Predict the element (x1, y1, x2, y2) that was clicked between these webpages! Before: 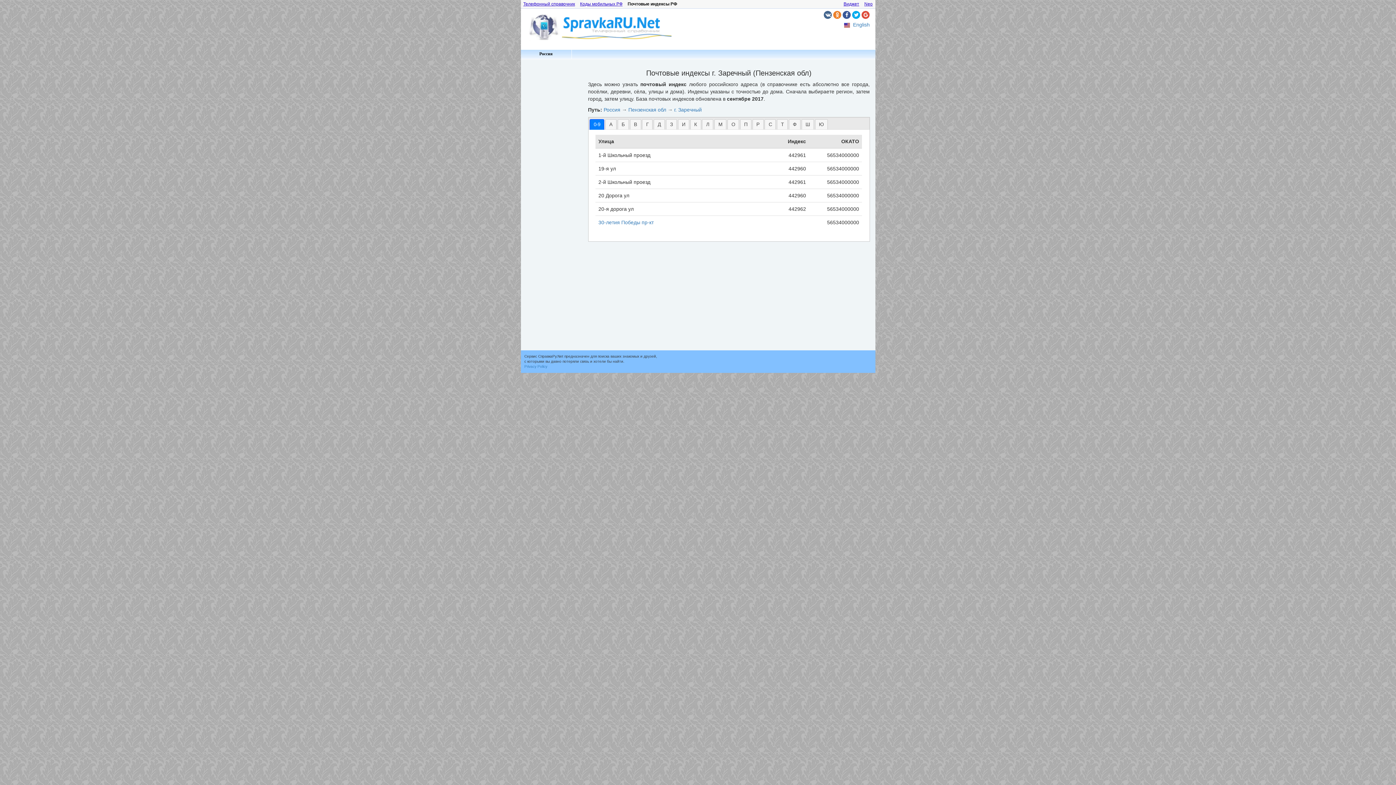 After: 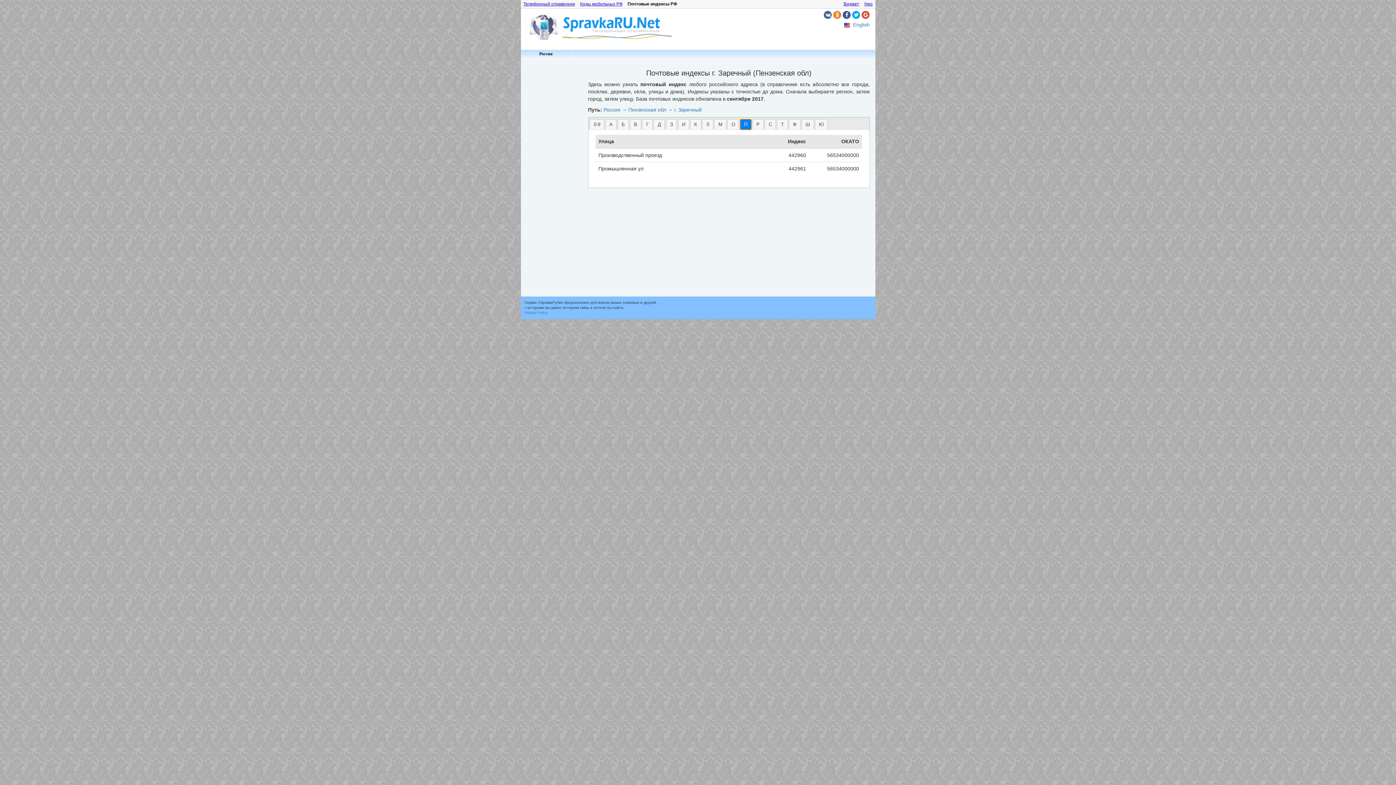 Action: bbox: (740, 119, 751, 129) label: П